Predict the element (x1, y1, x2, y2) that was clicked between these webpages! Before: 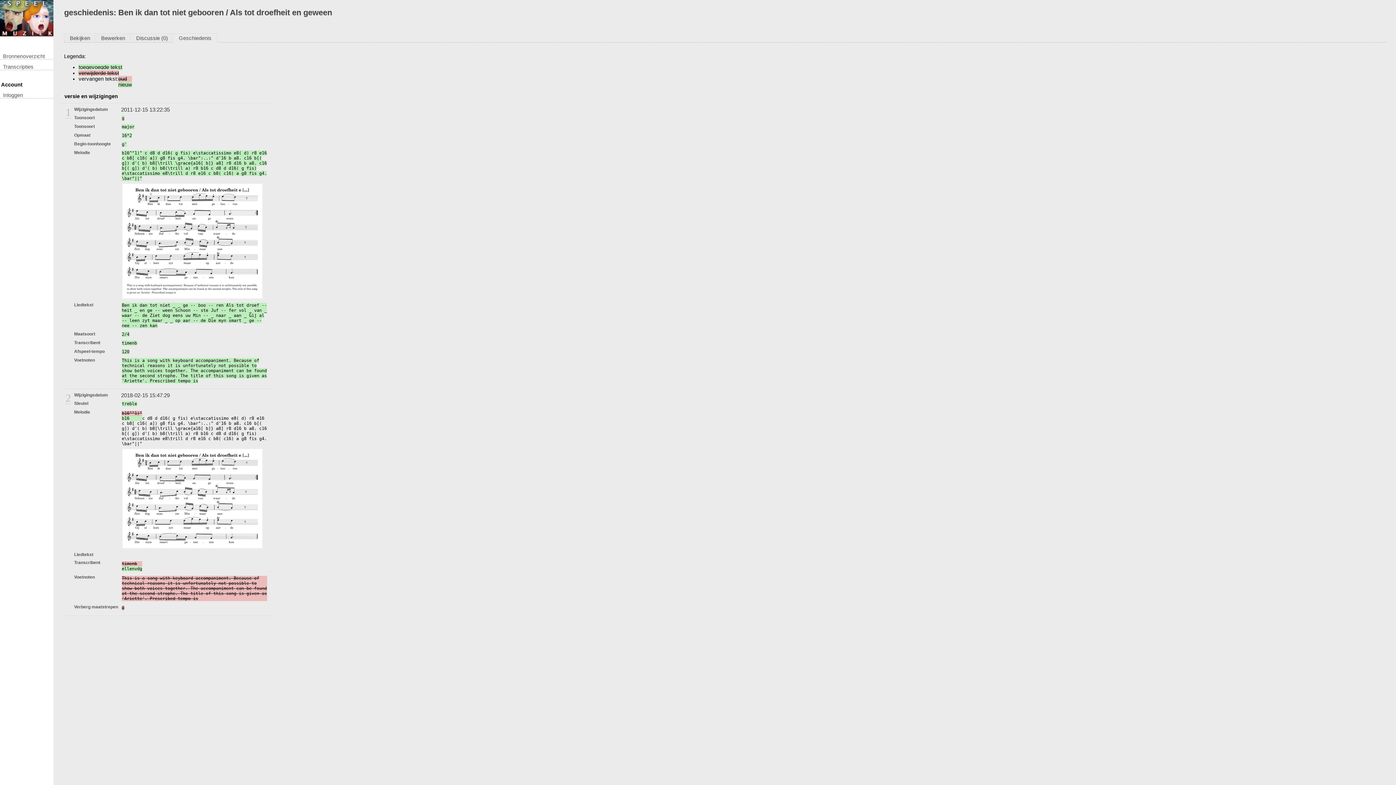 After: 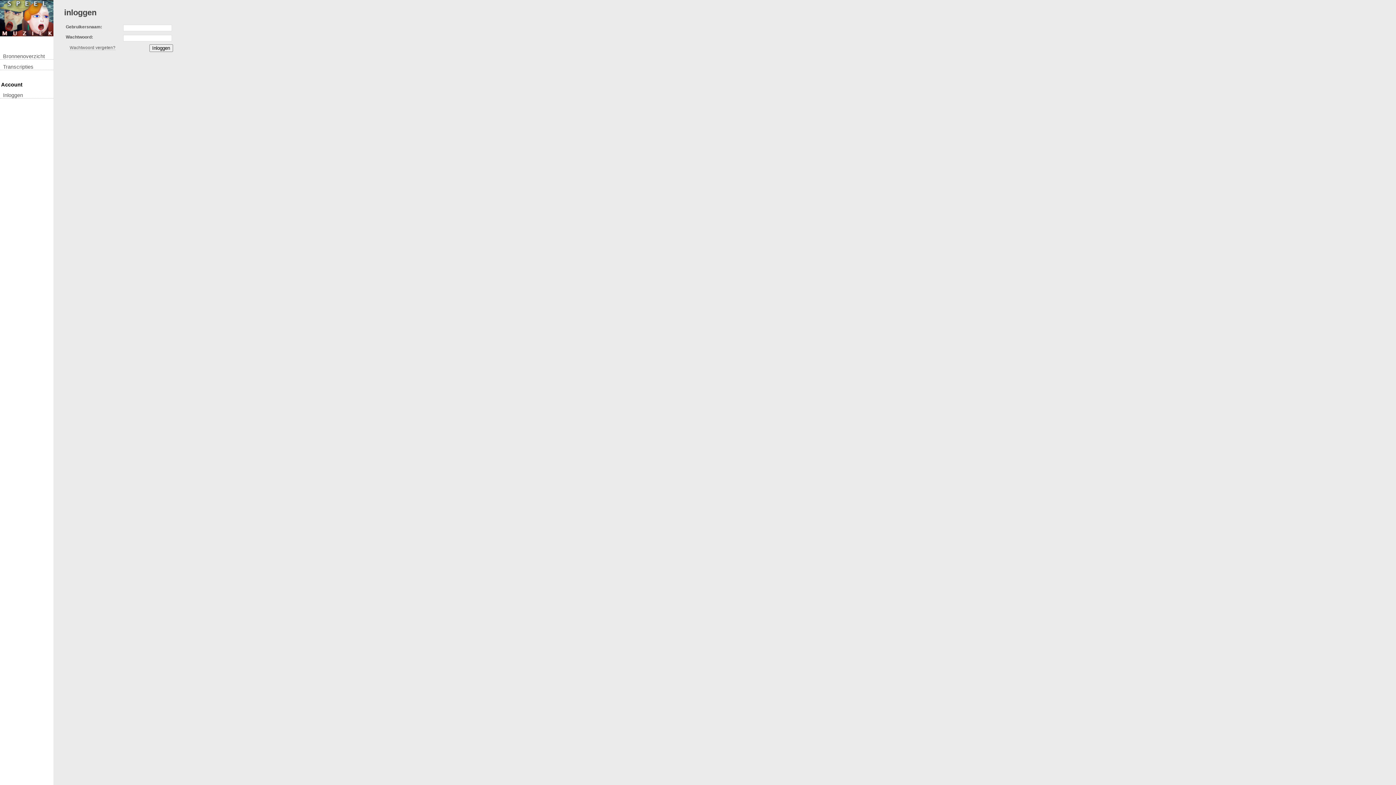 Action: bbox: (95, 33, 130, 42) label: Bewerken